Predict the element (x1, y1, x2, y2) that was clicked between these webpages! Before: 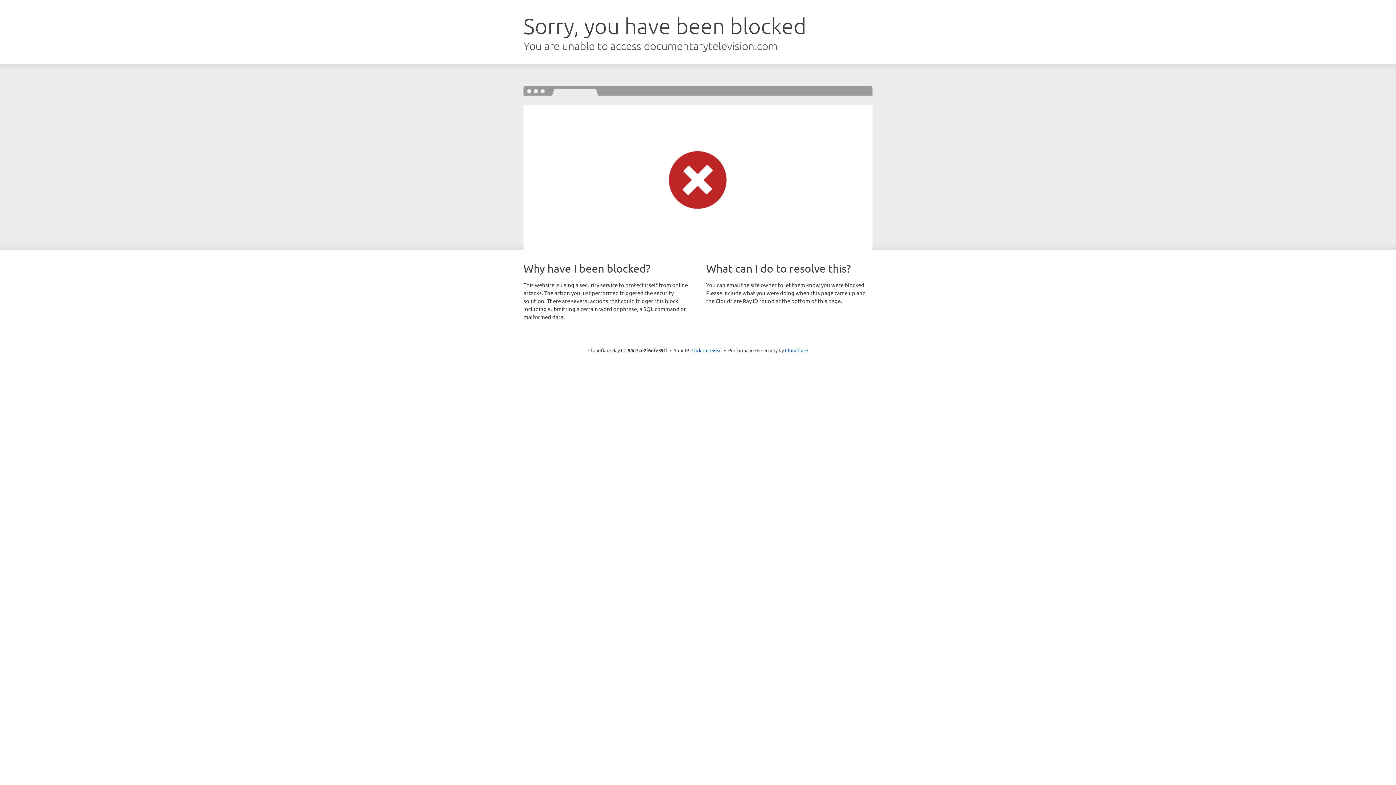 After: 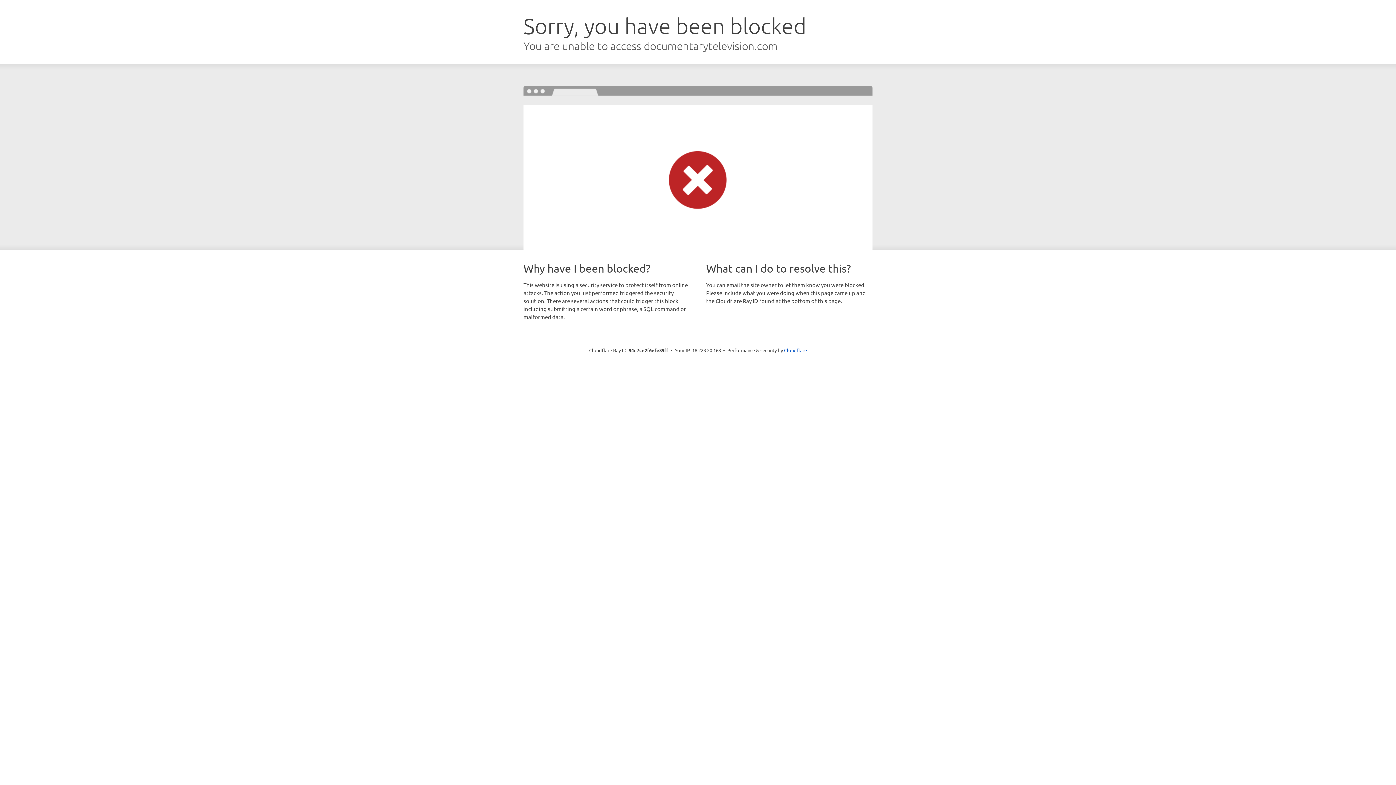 Action: label: Click to reveal bbox: (691, 346, 722, 353)